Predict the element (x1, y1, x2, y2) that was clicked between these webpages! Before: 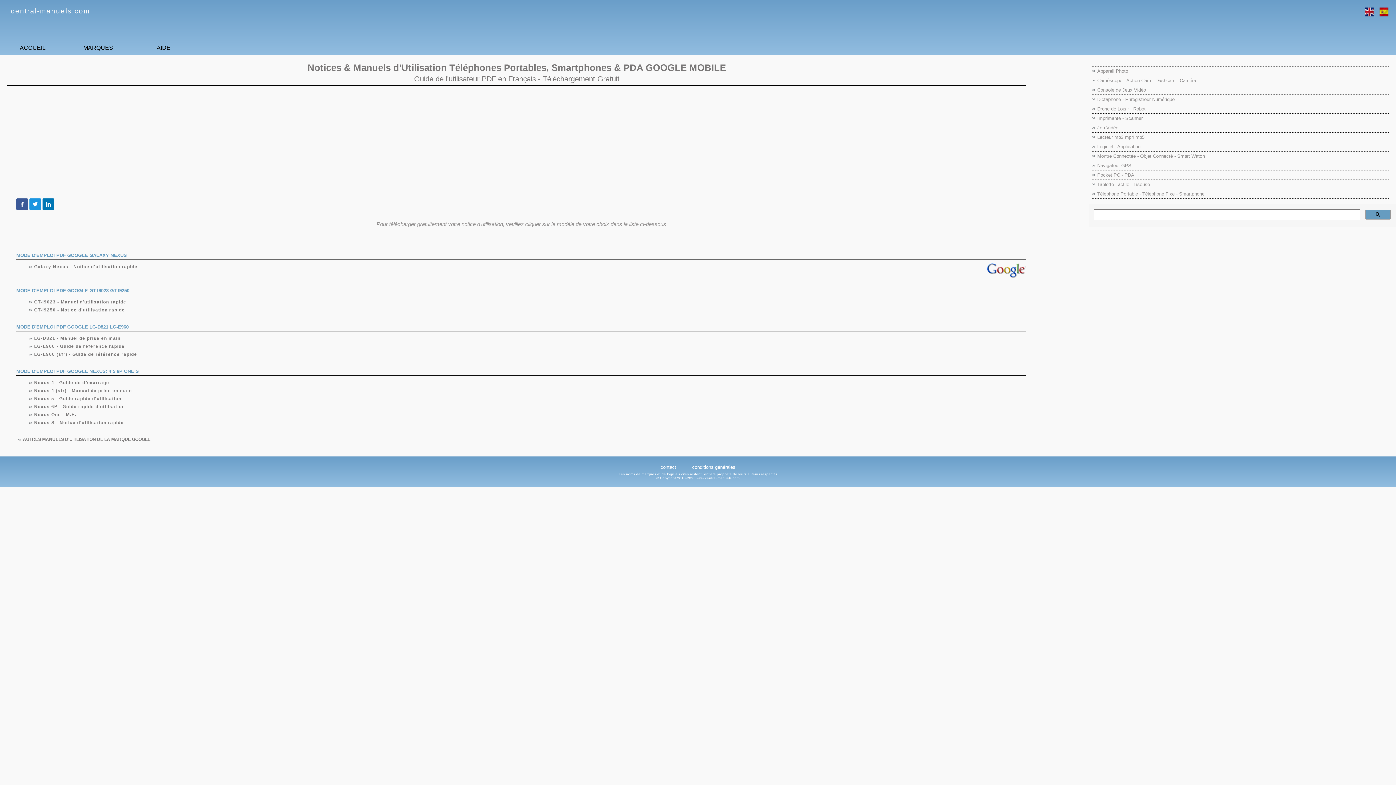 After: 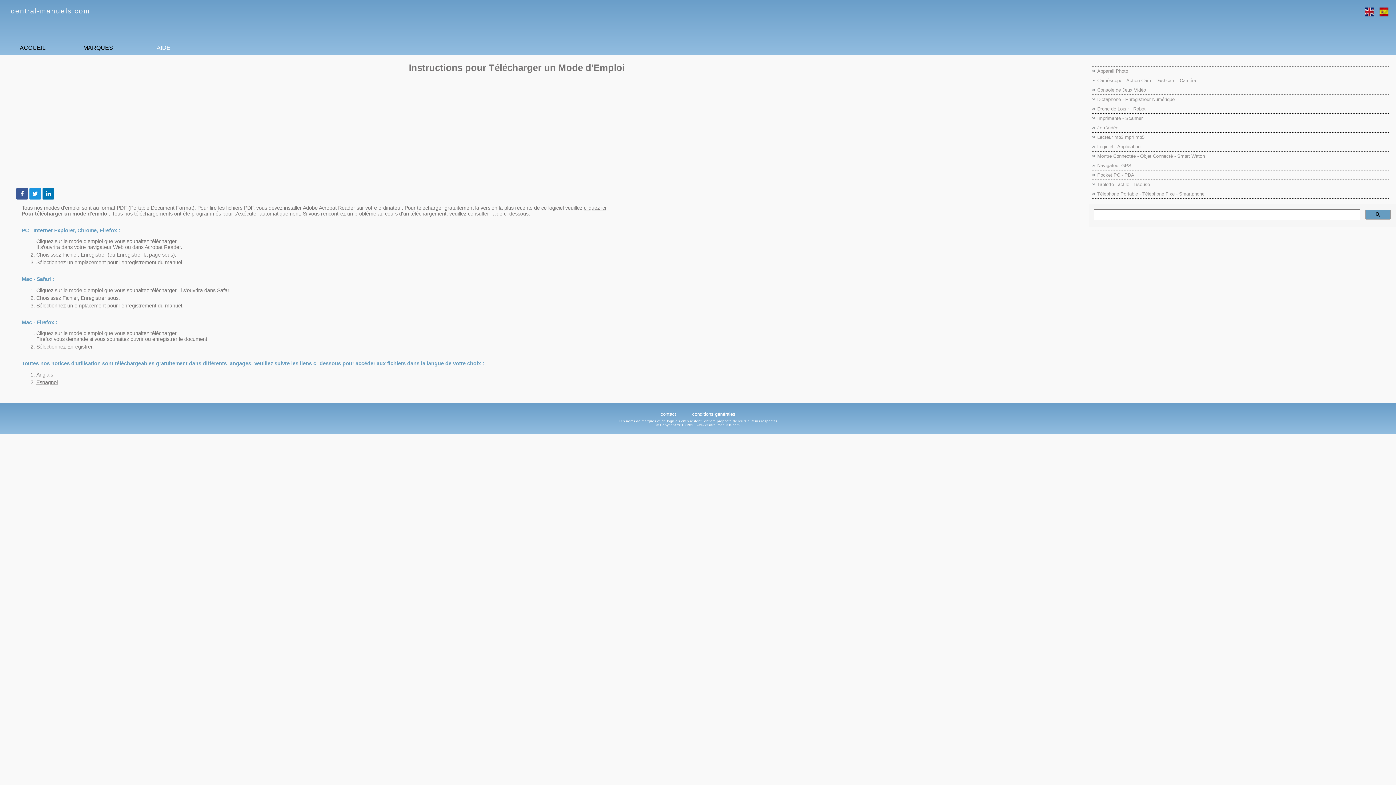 Action: bbox: (130, 40, 196, 55) label: AIDE